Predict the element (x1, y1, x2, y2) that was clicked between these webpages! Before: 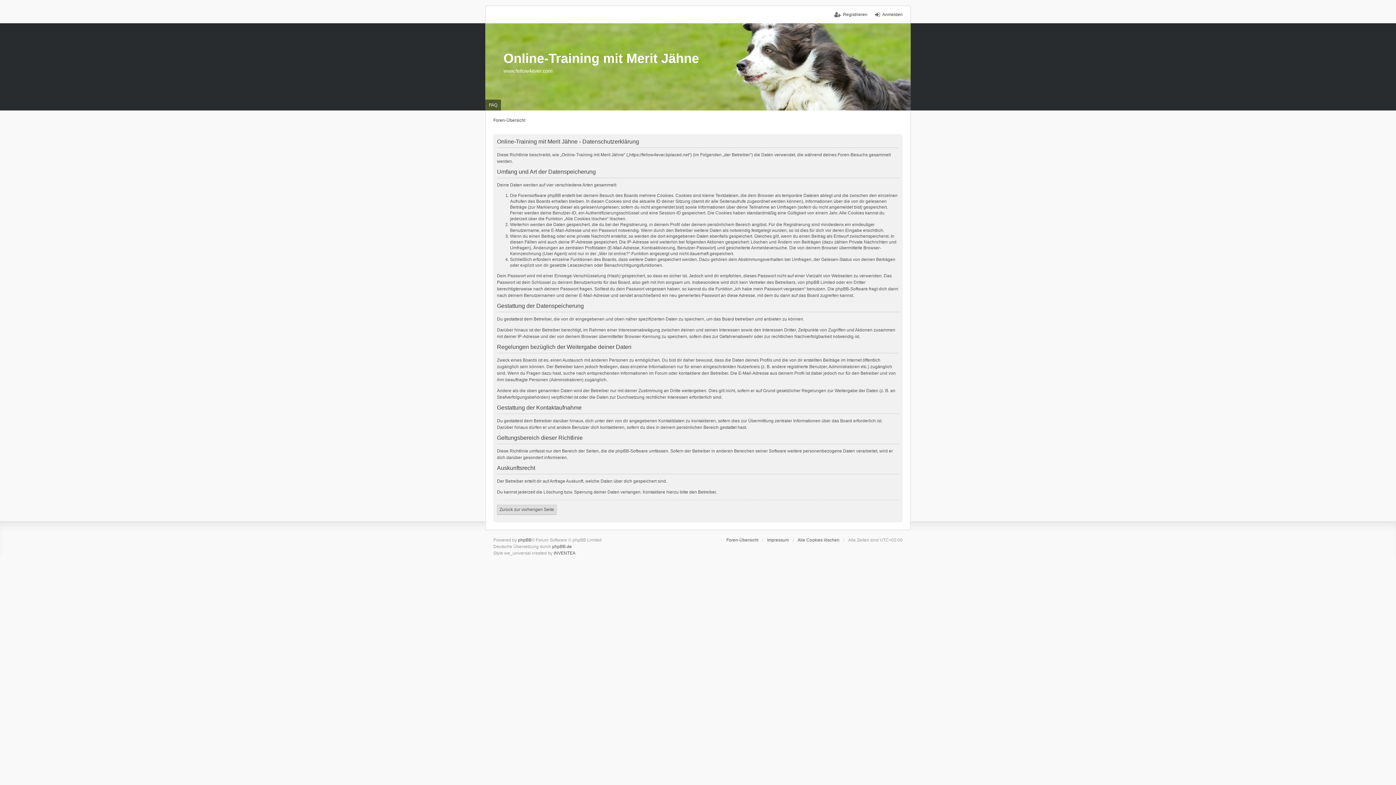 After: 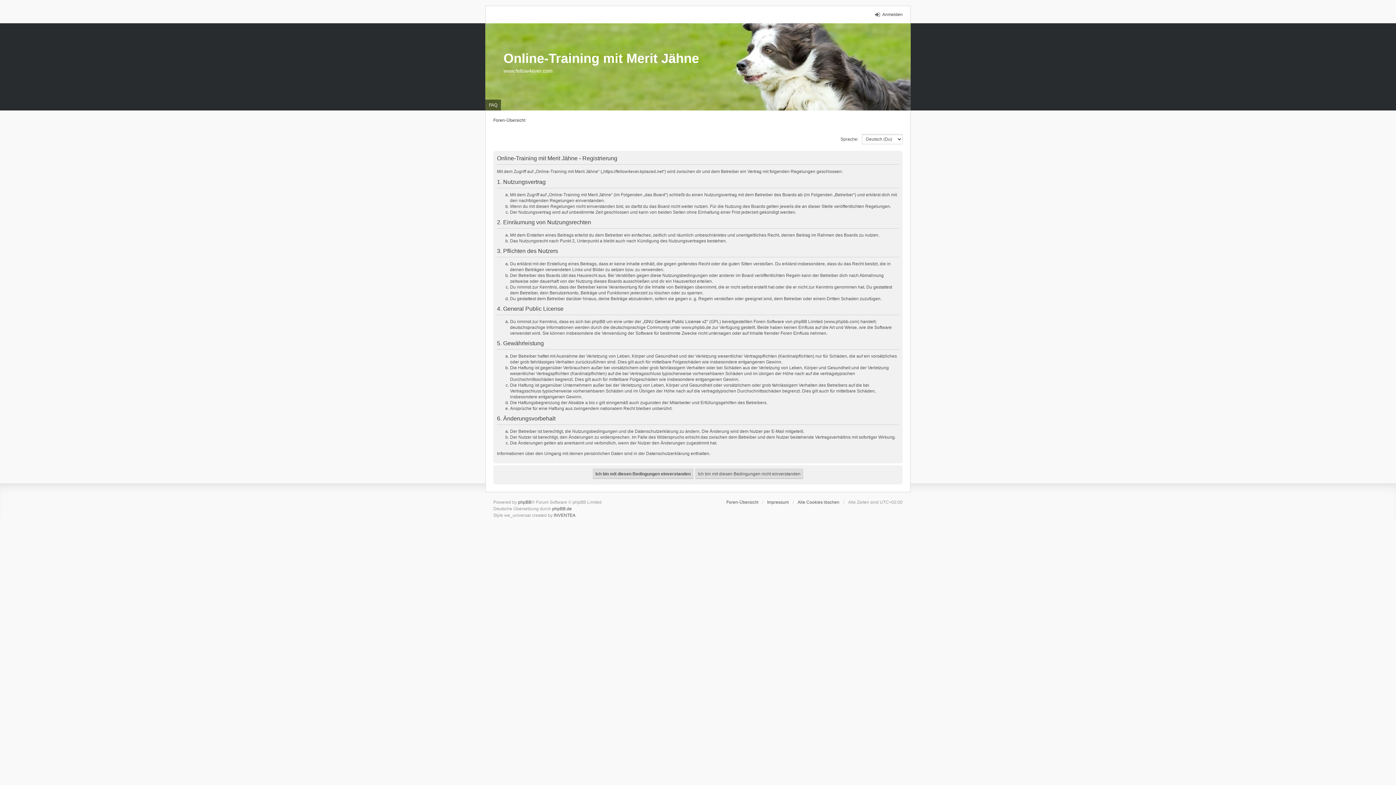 Action: label: Registrieren bbox: (834, 11, 867, 17)